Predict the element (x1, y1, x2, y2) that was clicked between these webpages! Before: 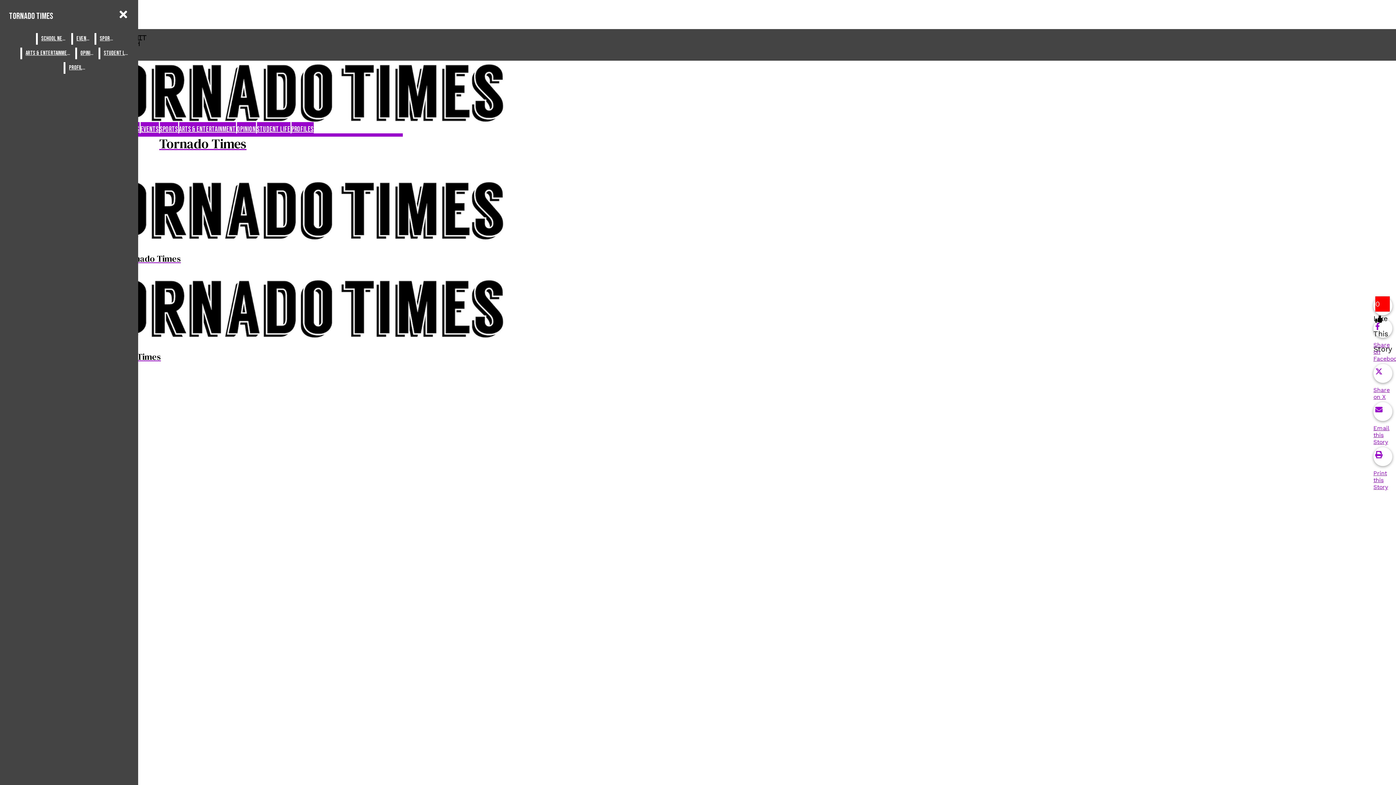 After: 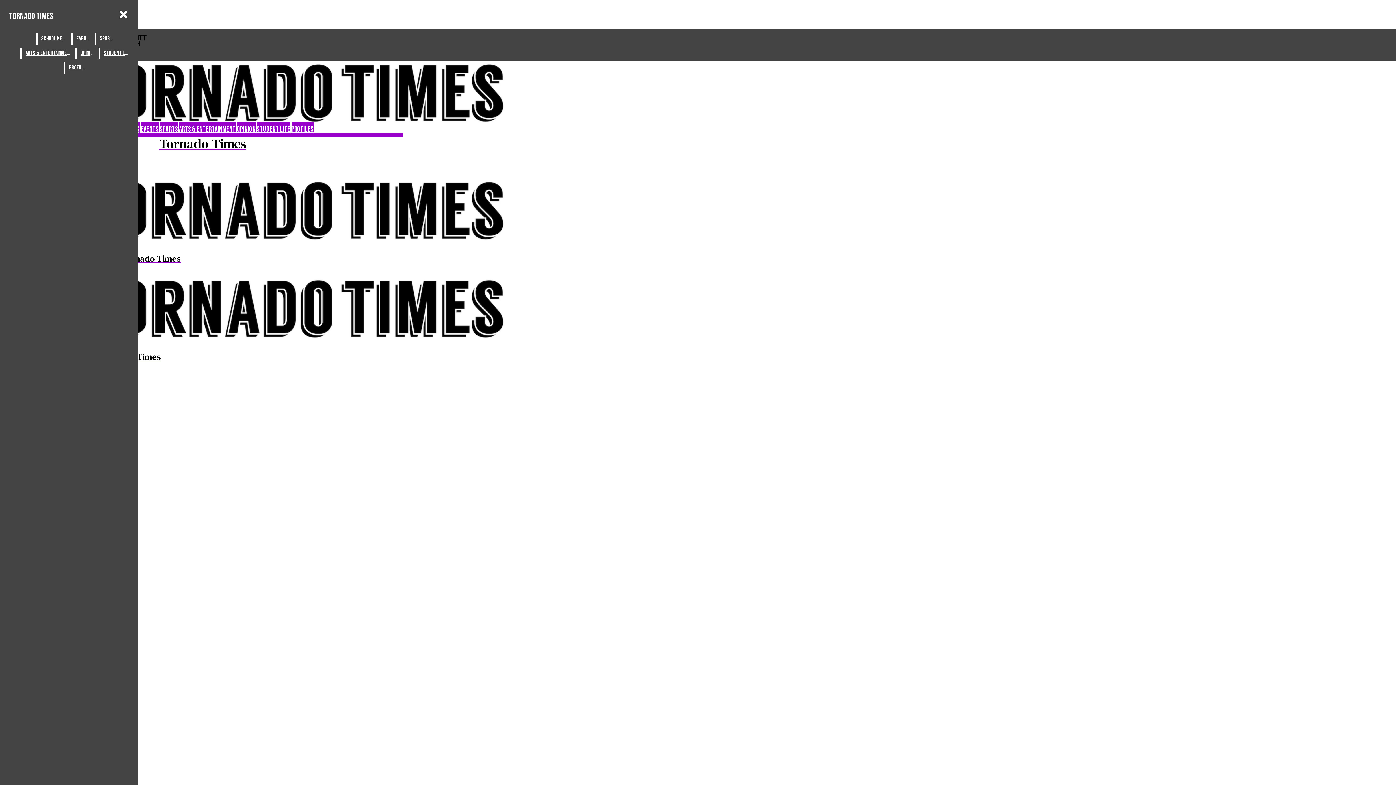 Action: label: Sports bbox: (96, 33, 116, 44)